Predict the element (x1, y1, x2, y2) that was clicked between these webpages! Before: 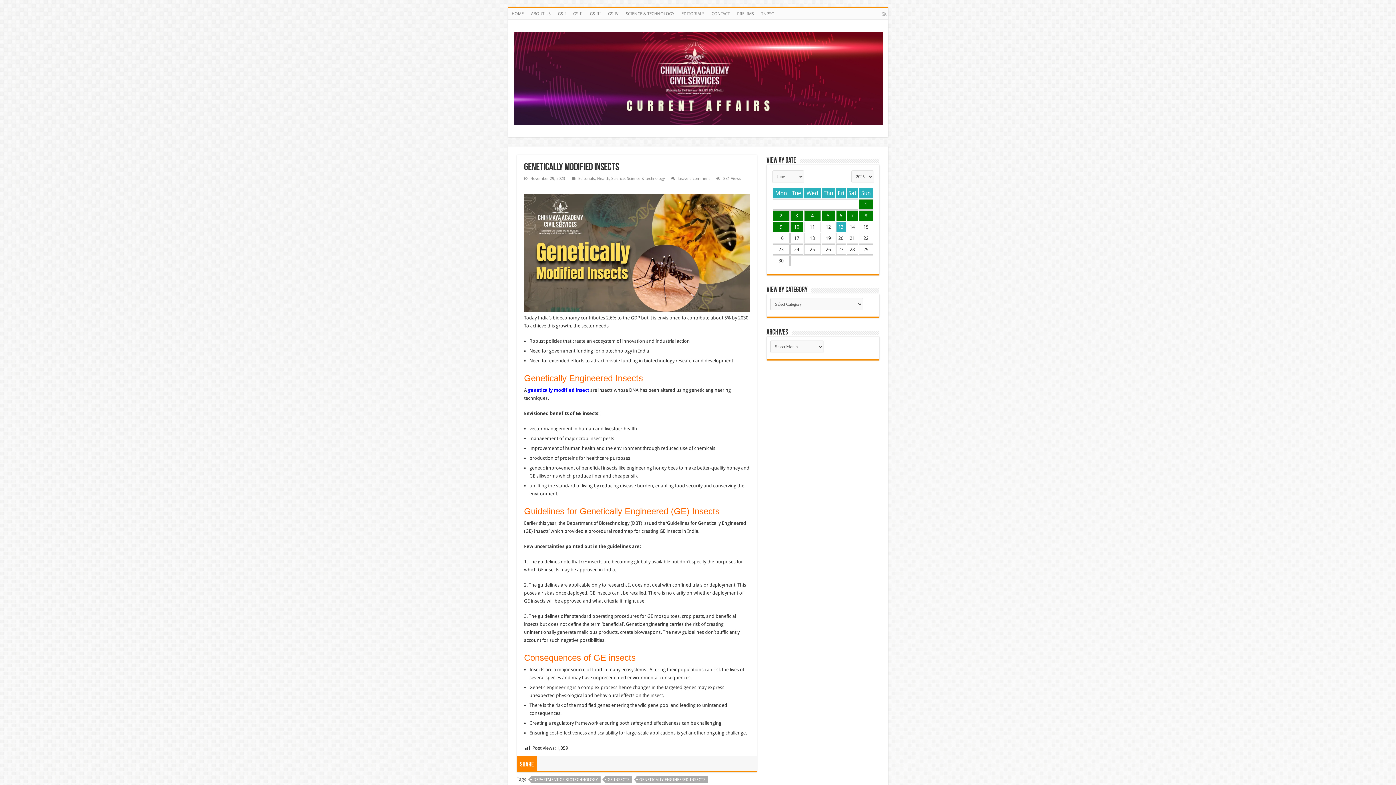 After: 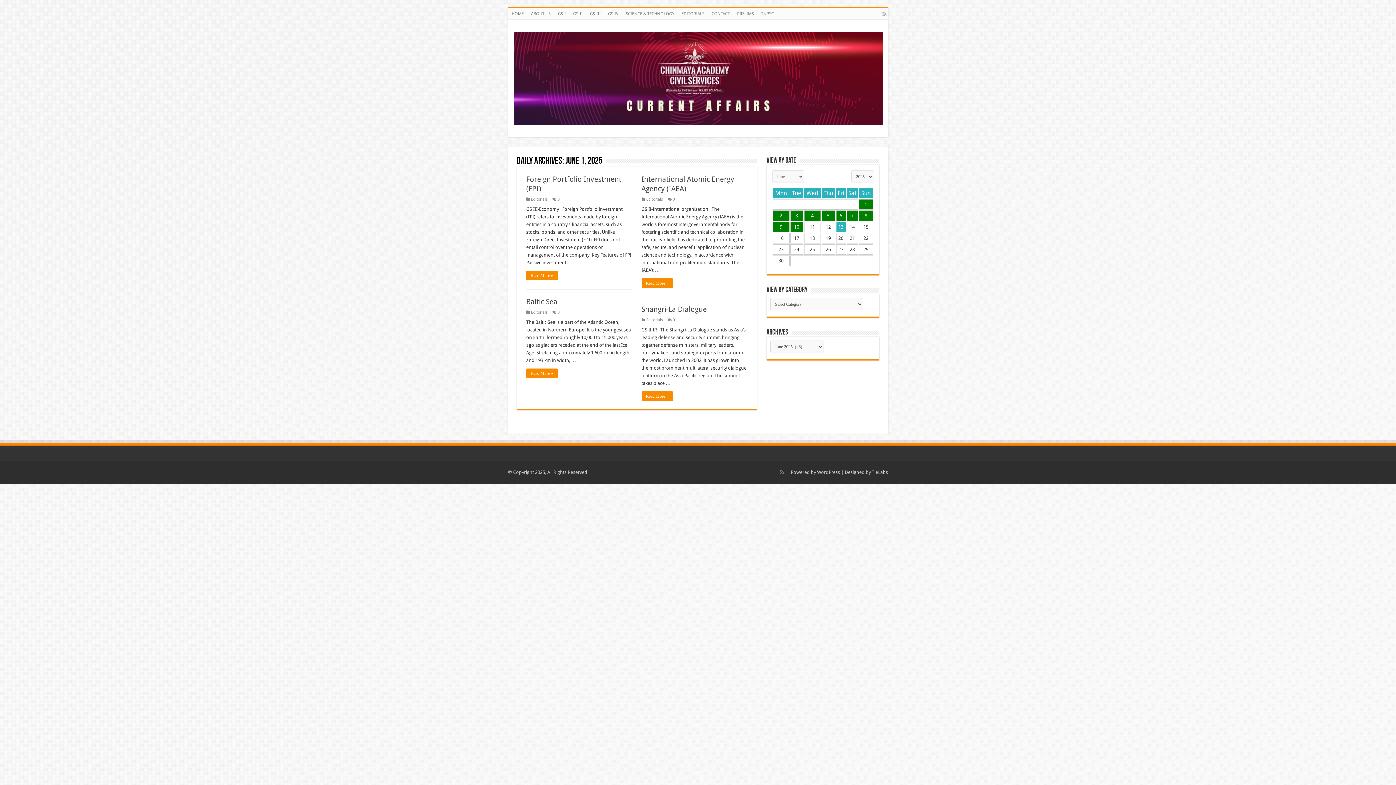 Action: label: 1 bbox: (859, 199, 872, 209)